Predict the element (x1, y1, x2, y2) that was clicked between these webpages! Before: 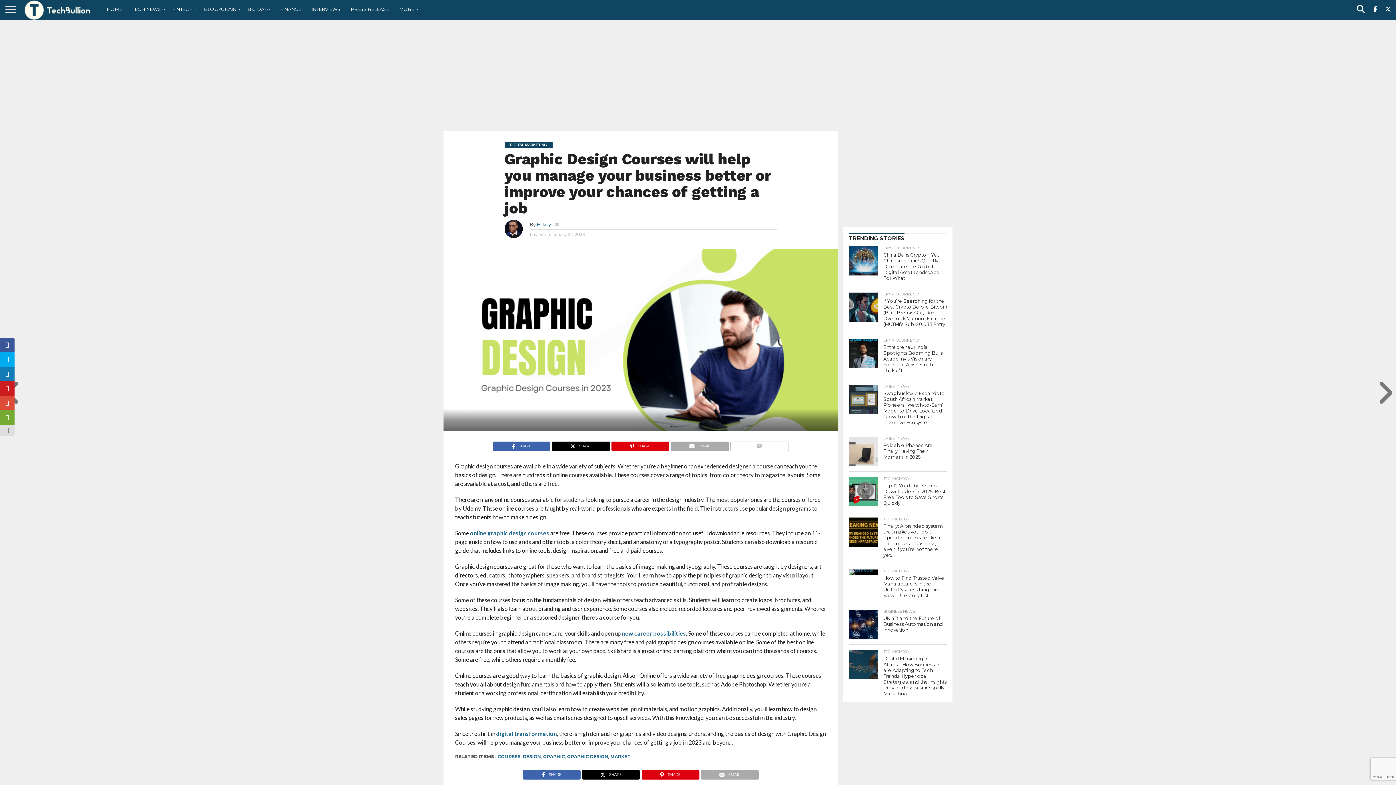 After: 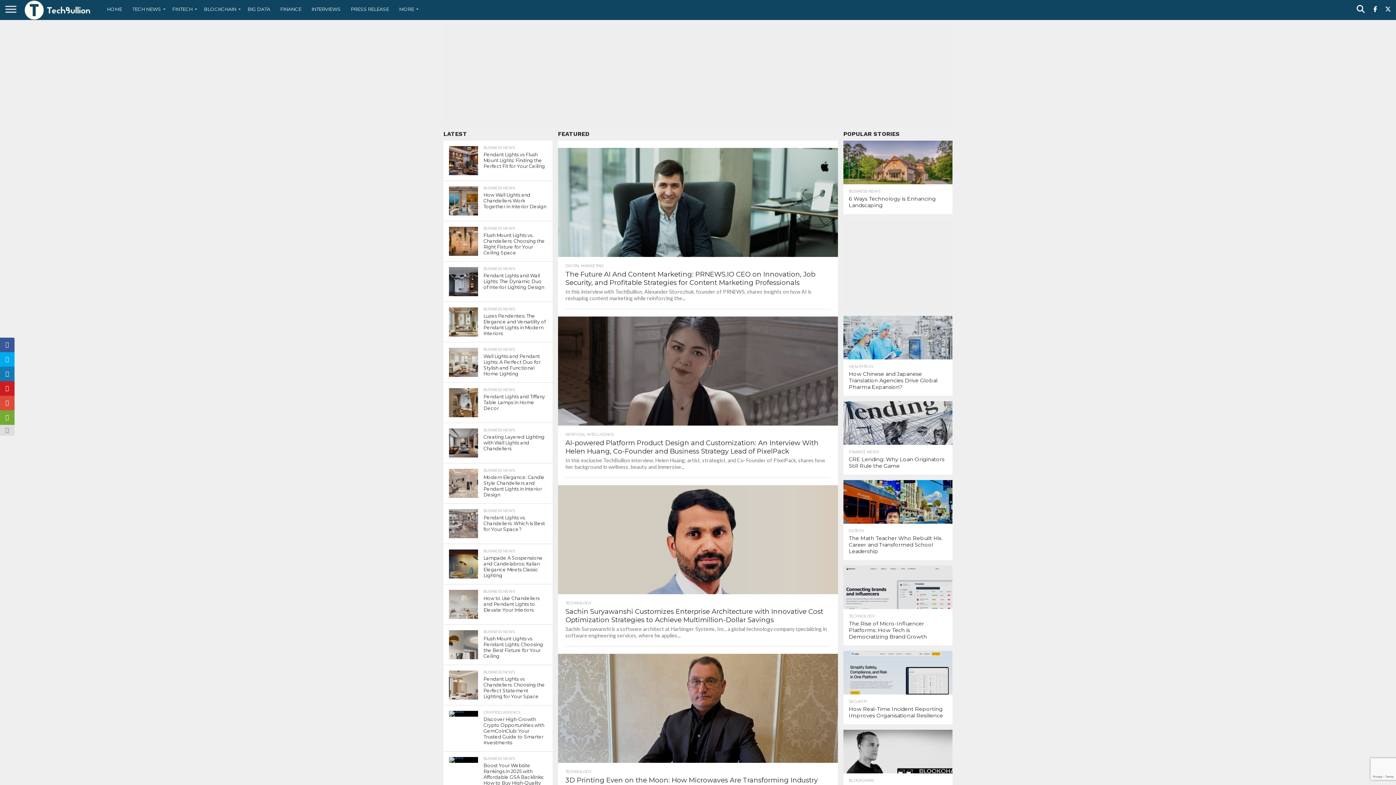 Action: bbox: (101, 0, 127, 18) label: HOME